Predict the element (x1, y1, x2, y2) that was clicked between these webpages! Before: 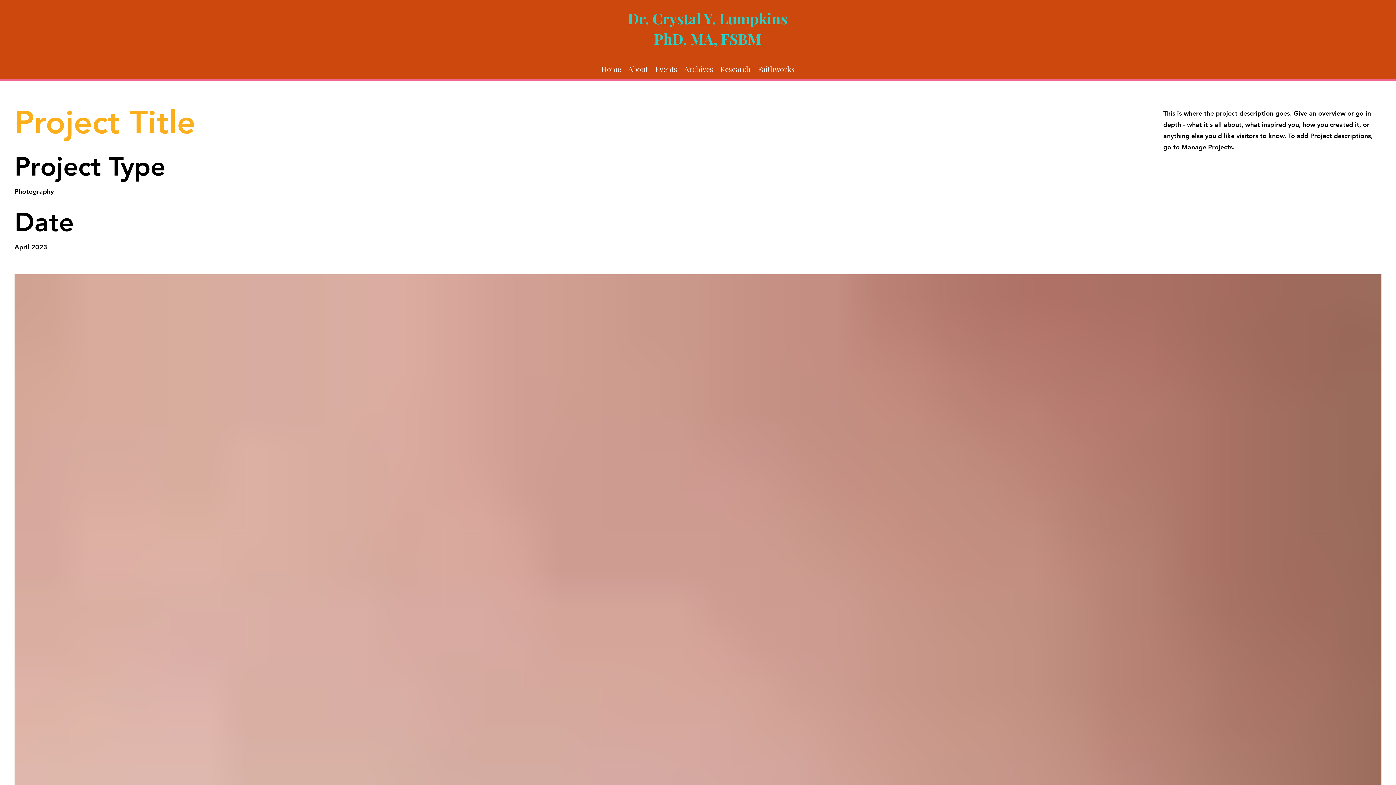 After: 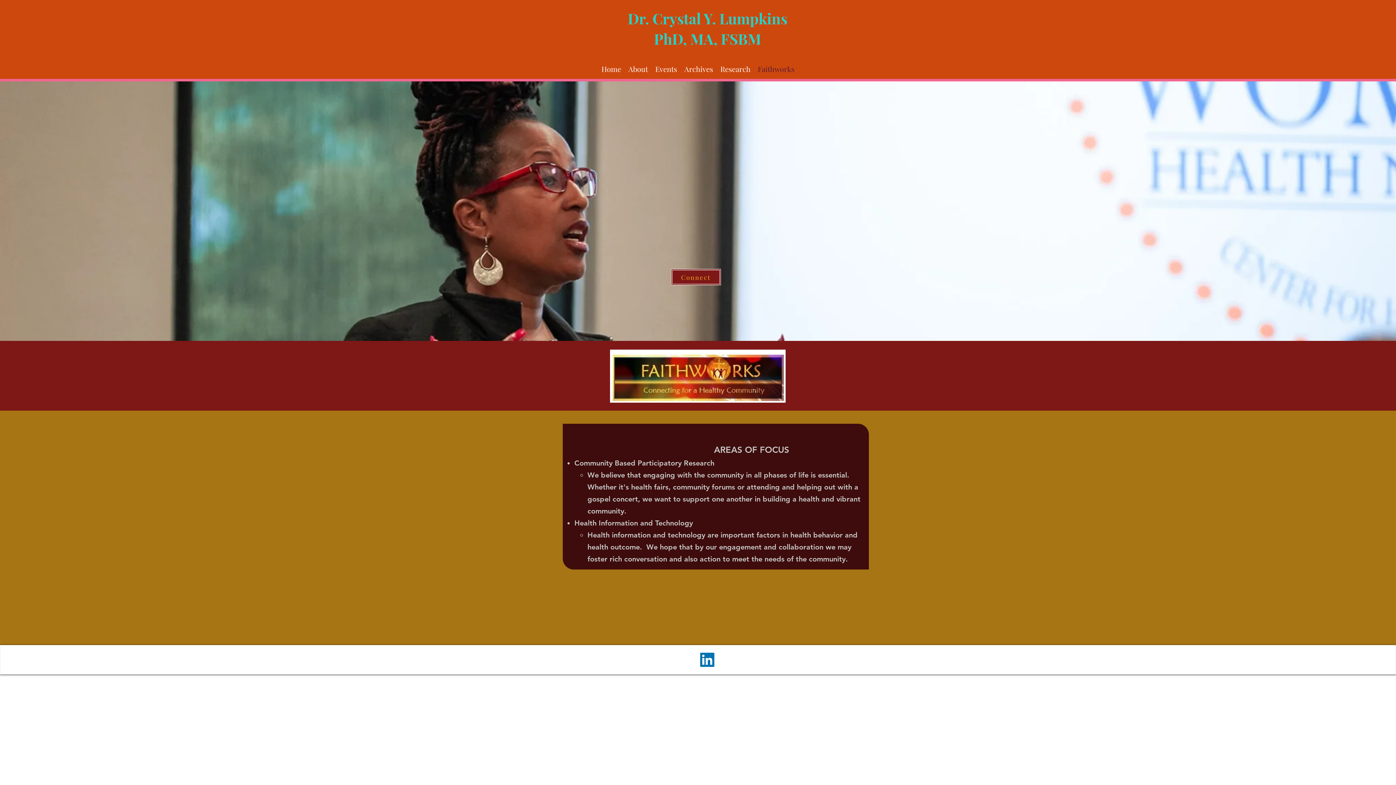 Action: label: Faithworks bbox: (754, 62, 798, 73)